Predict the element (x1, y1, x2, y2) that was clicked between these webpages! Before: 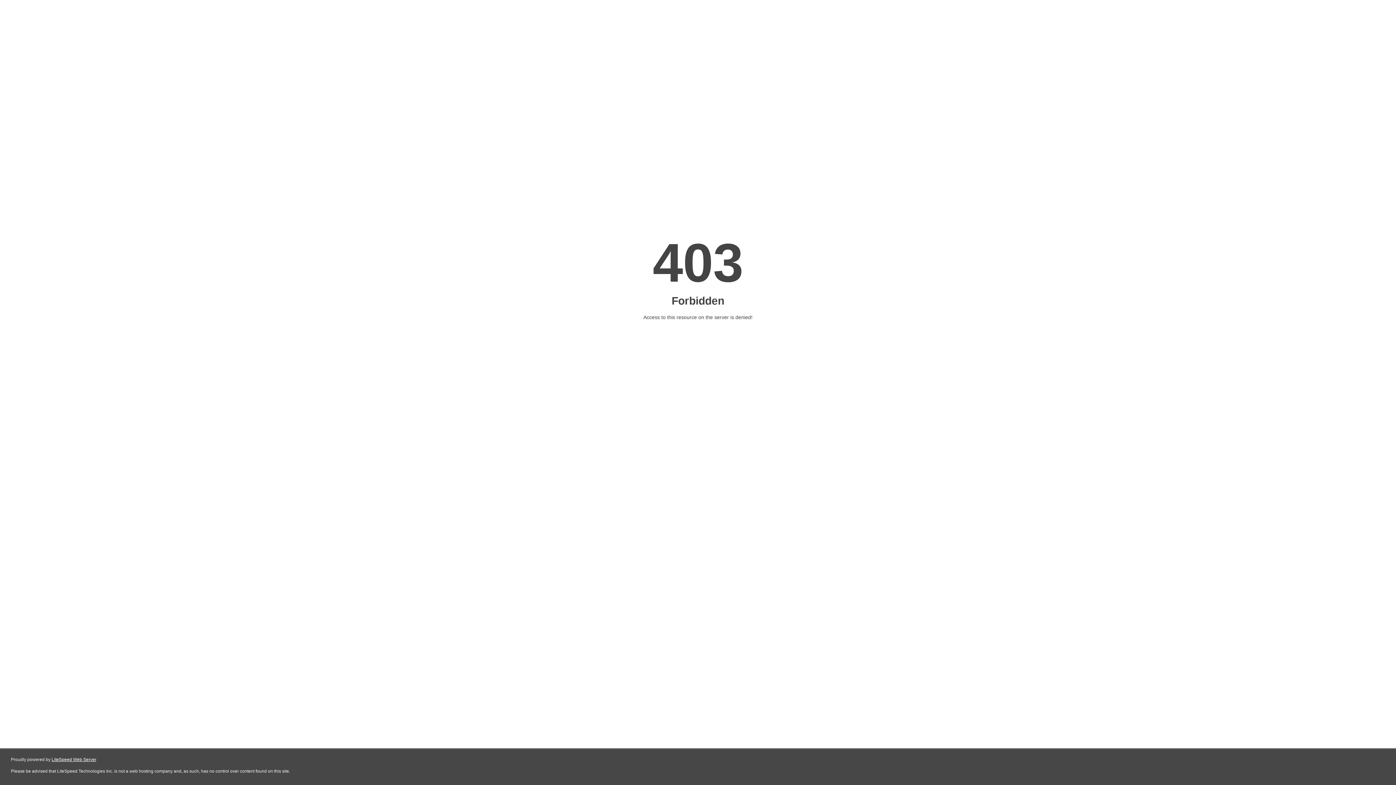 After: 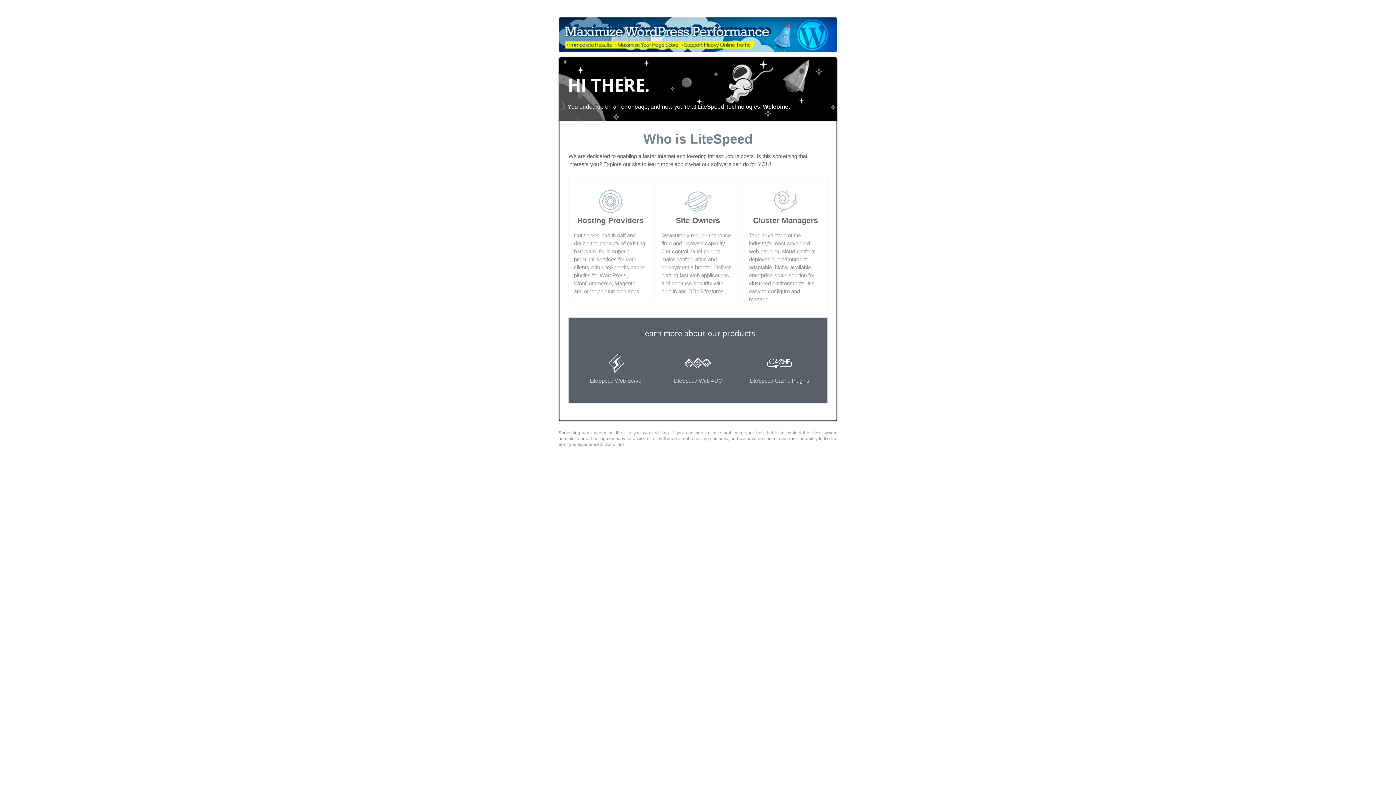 Action: bbox: (51, 757, 96, 762) label: LiteSpeed Web Server